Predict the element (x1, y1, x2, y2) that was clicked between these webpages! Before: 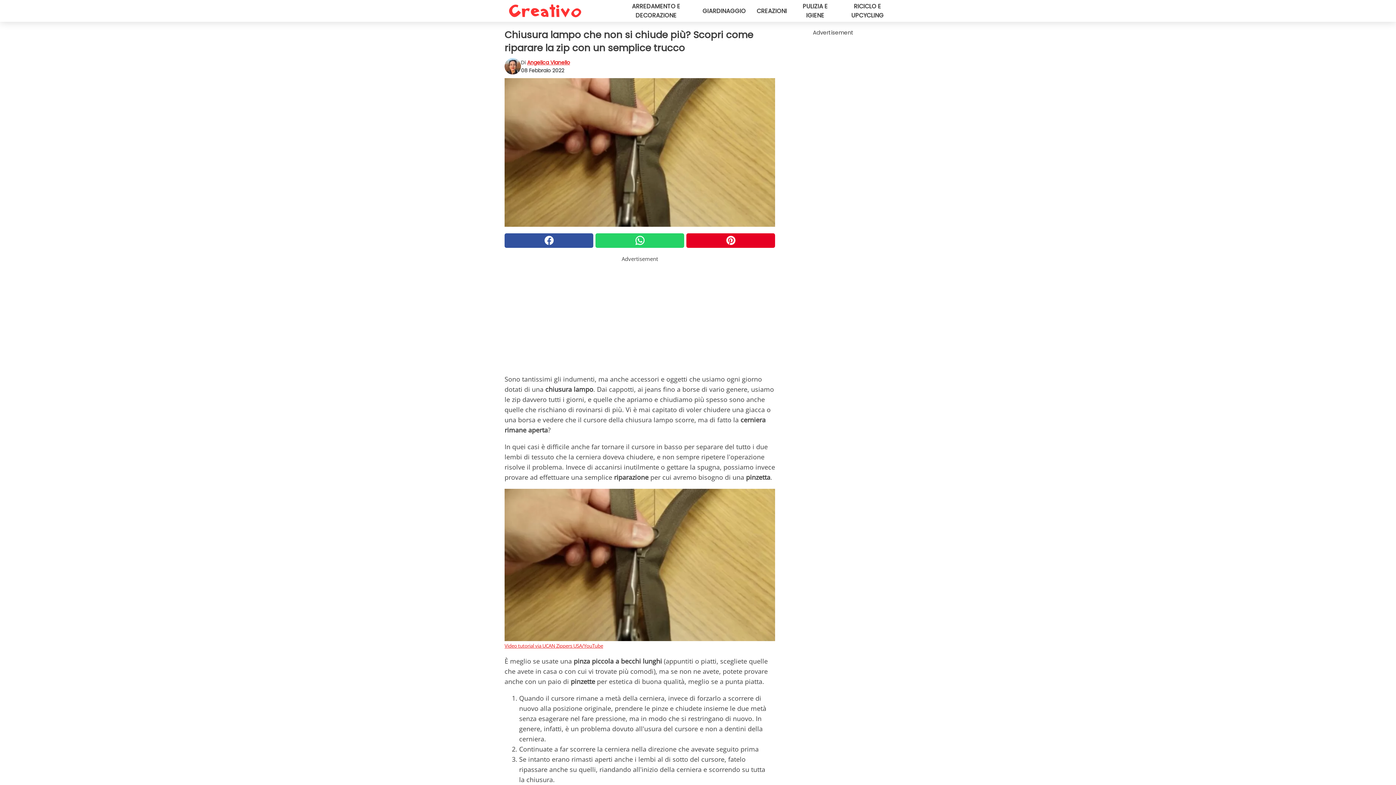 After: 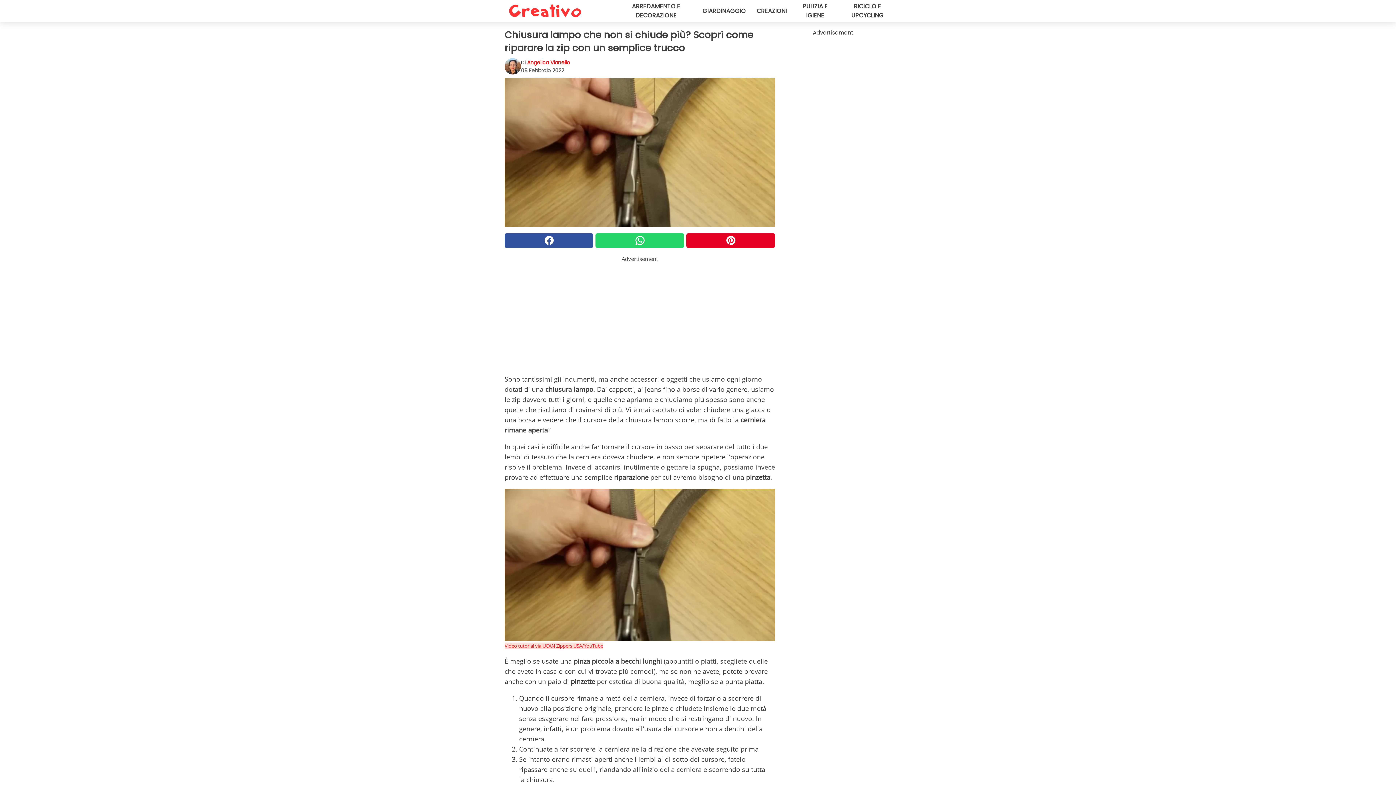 Action: bbox: (504, 642, 603, 649) label: Video tutorial via UCAN Zippers USA/YouTube